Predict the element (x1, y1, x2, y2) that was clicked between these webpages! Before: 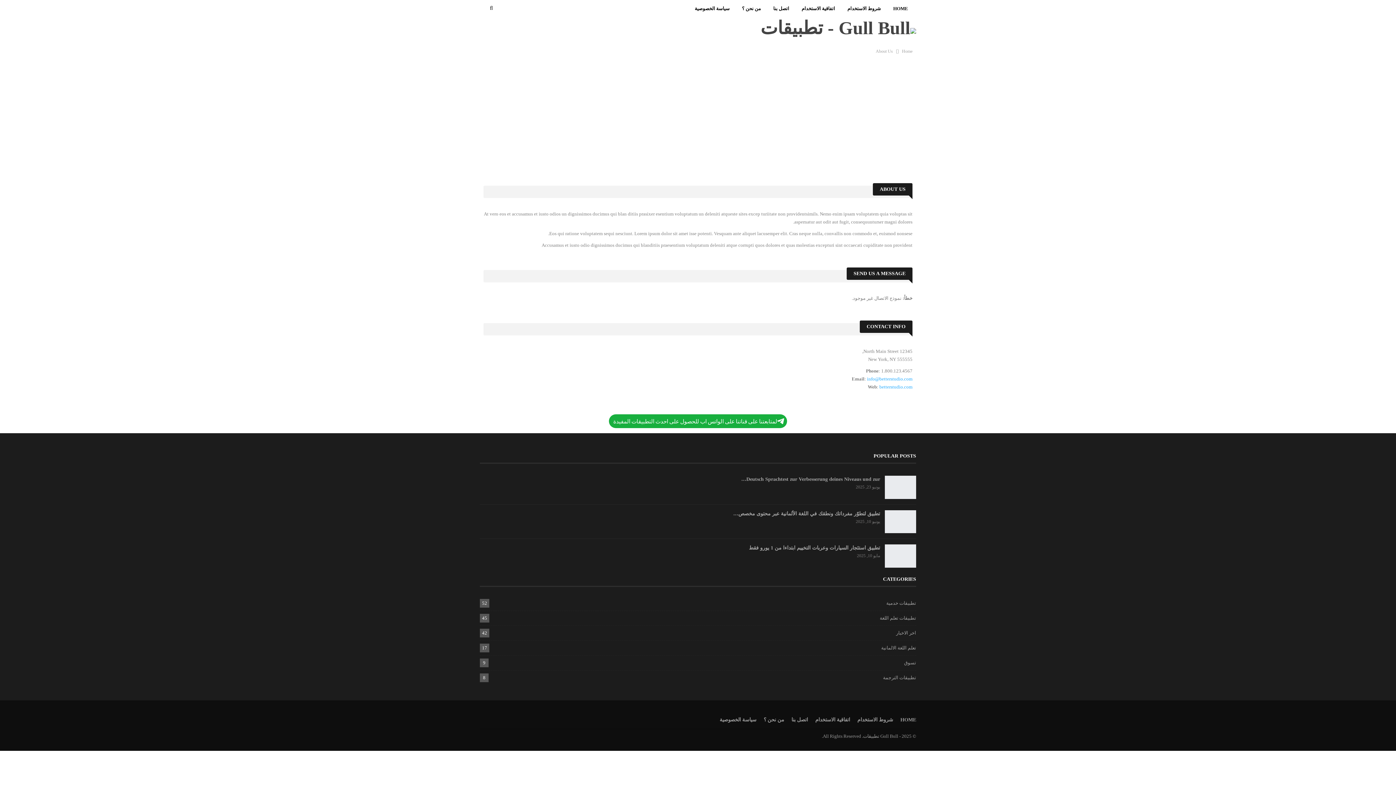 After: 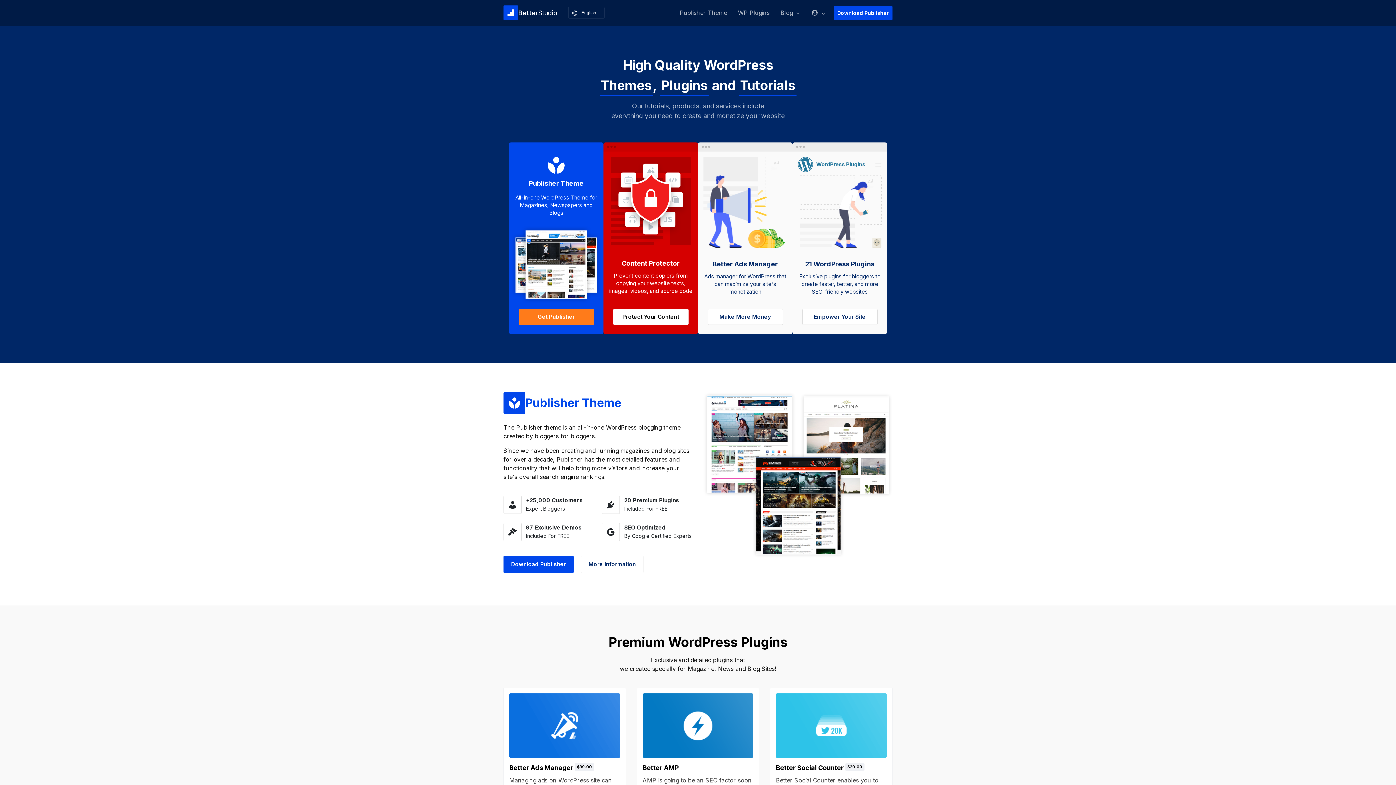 Action: label: betterstudio.com bbox: (879, 384, 912, 389)